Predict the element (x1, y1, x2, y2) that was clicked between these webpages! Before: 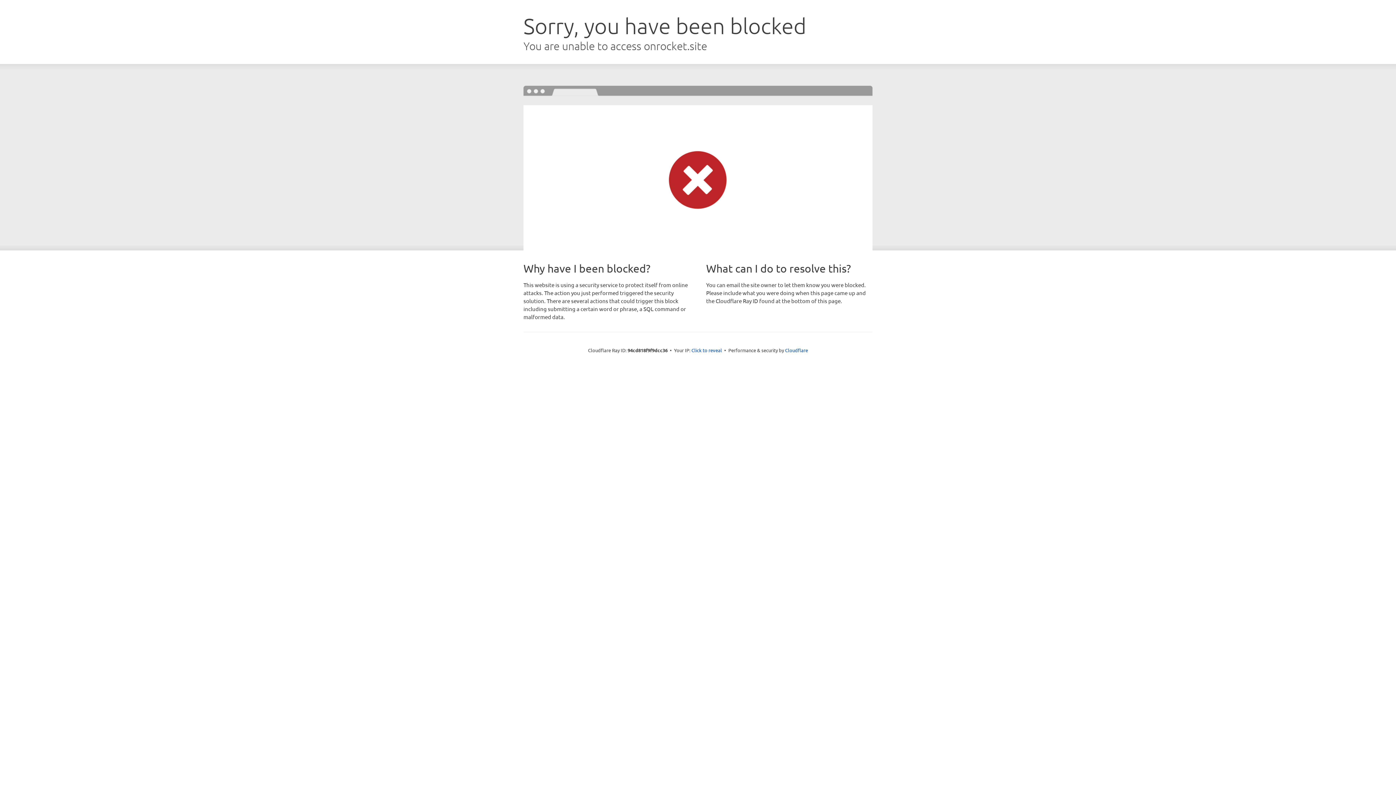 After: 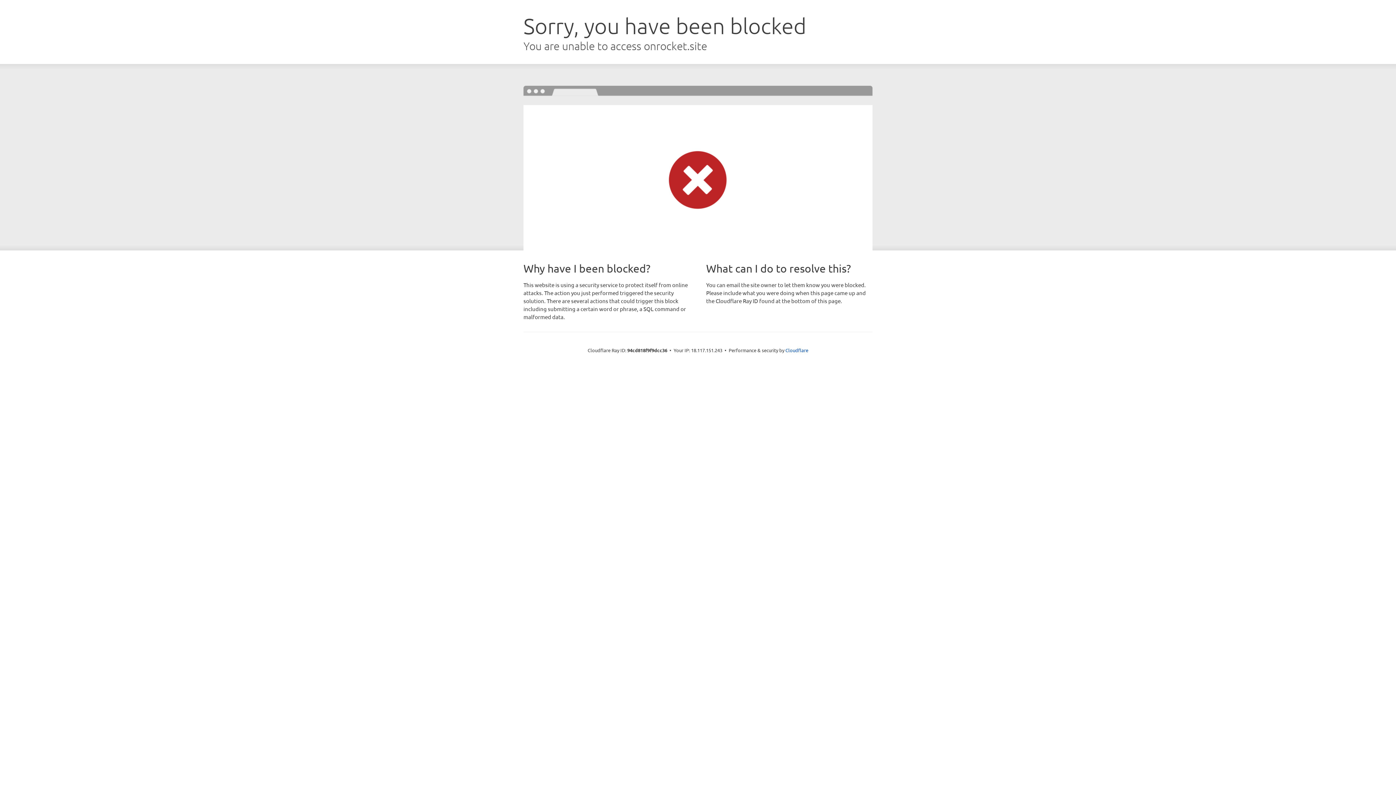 Action: label: Click to reveal bbox: (691, 346, 722, 353)